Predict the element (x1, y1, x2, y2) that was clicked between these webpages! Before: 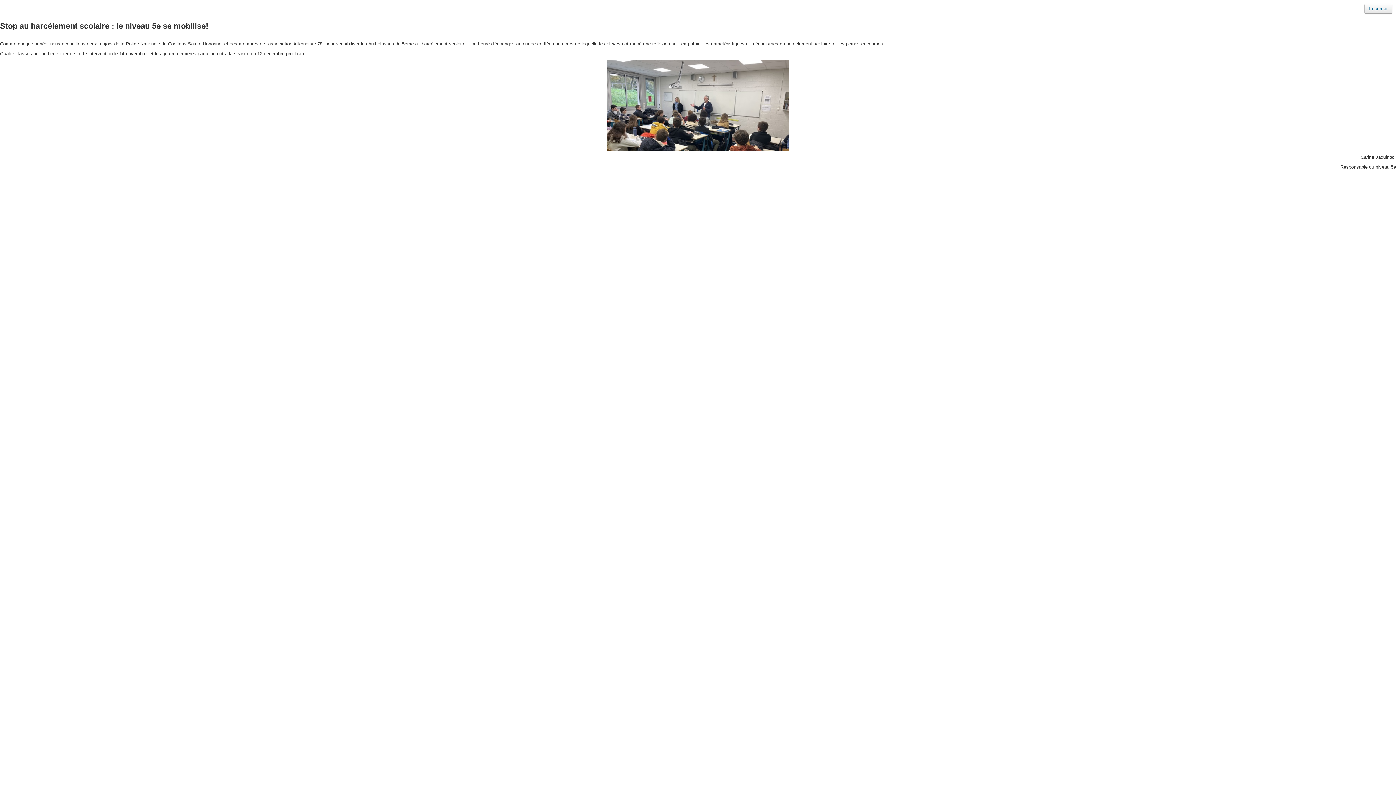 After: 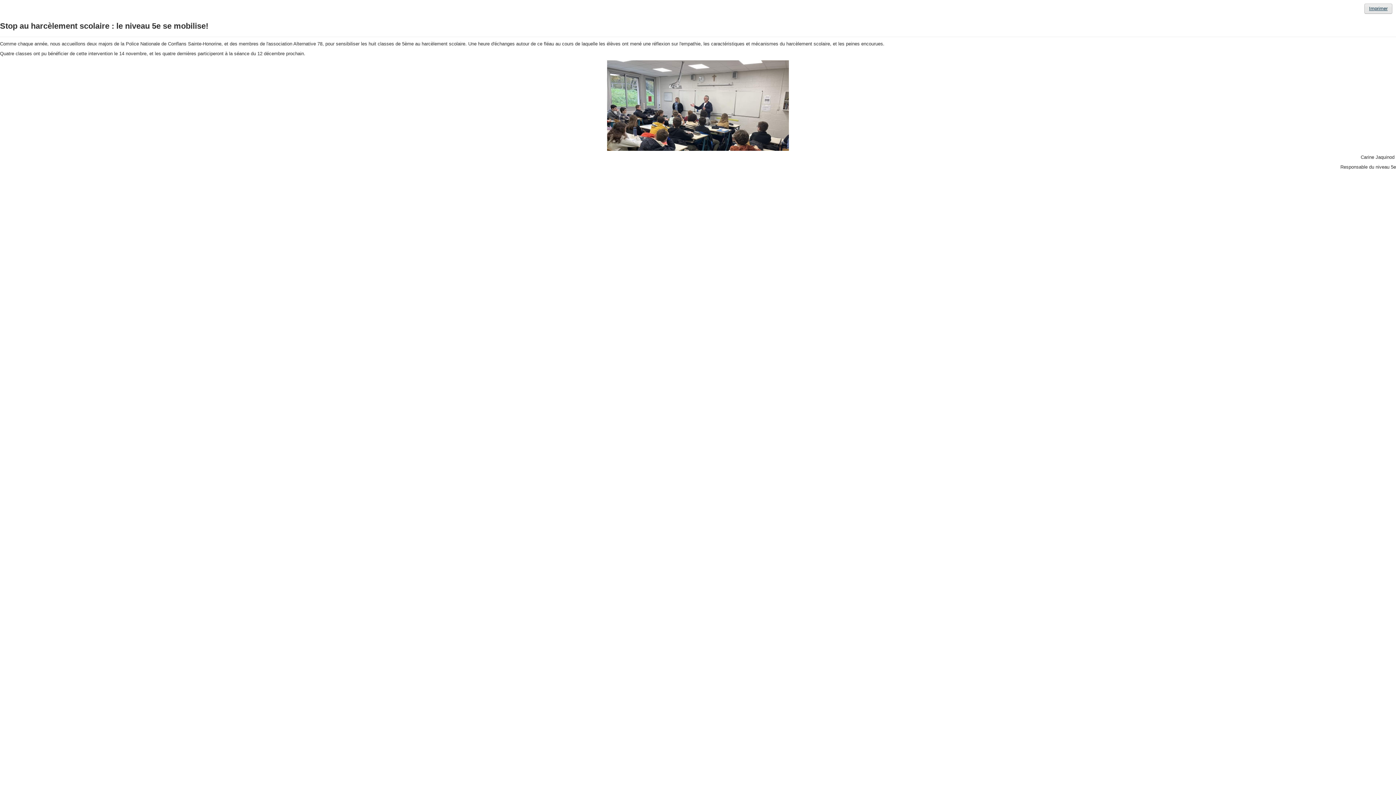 Action: bbox: (1369, 5, 1388, 11) label: Imprimer